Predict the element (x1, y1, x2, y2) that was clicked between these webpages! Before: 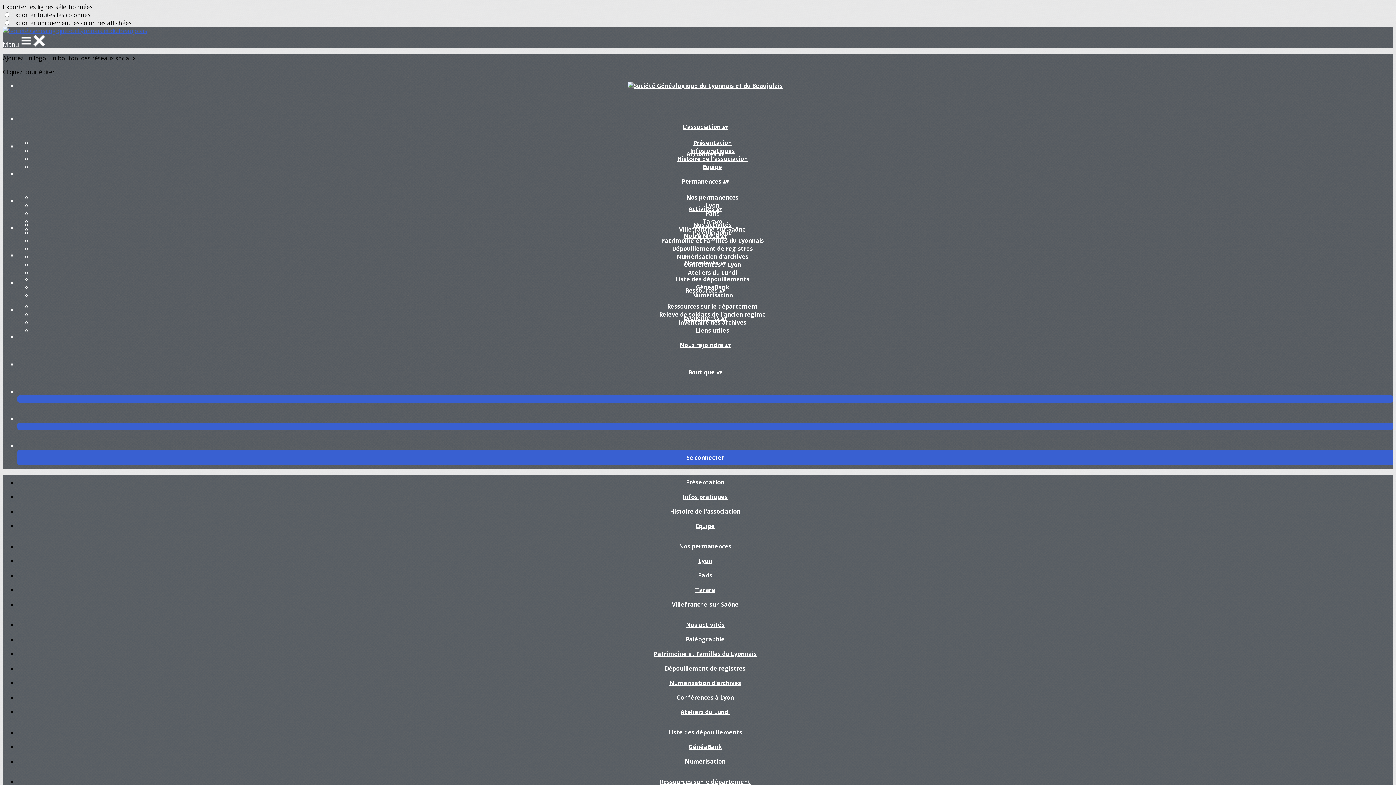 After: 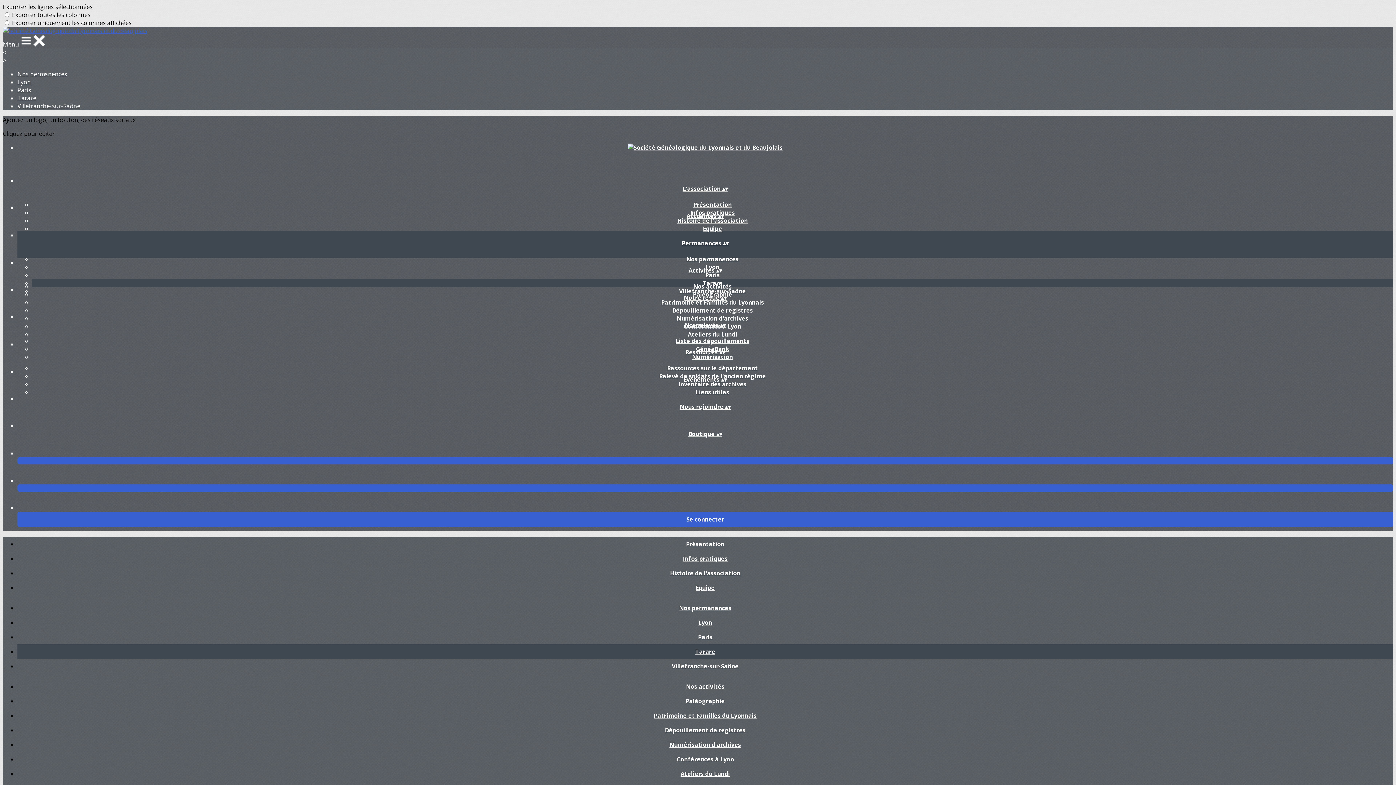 Action: label: Tarare bbox: (690, 586, 720, 594)